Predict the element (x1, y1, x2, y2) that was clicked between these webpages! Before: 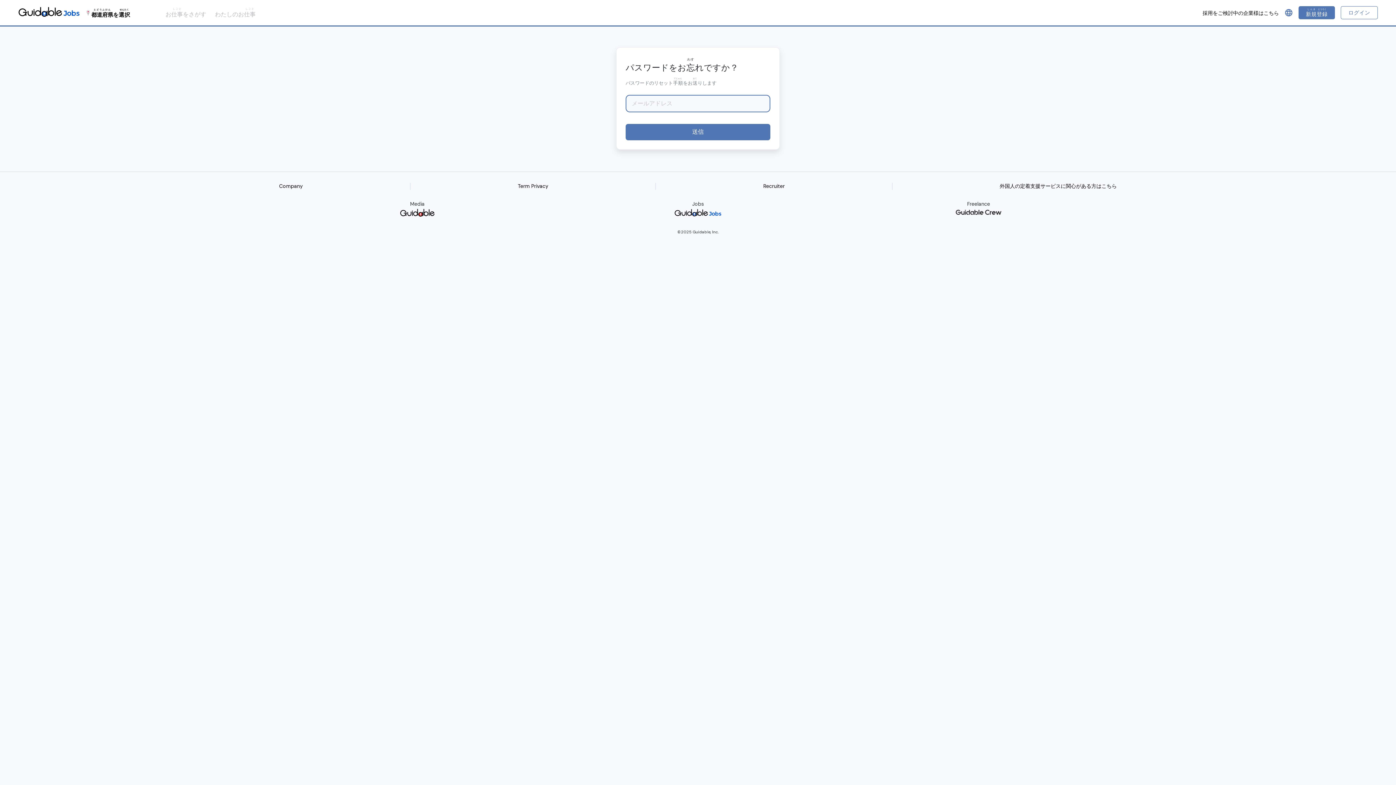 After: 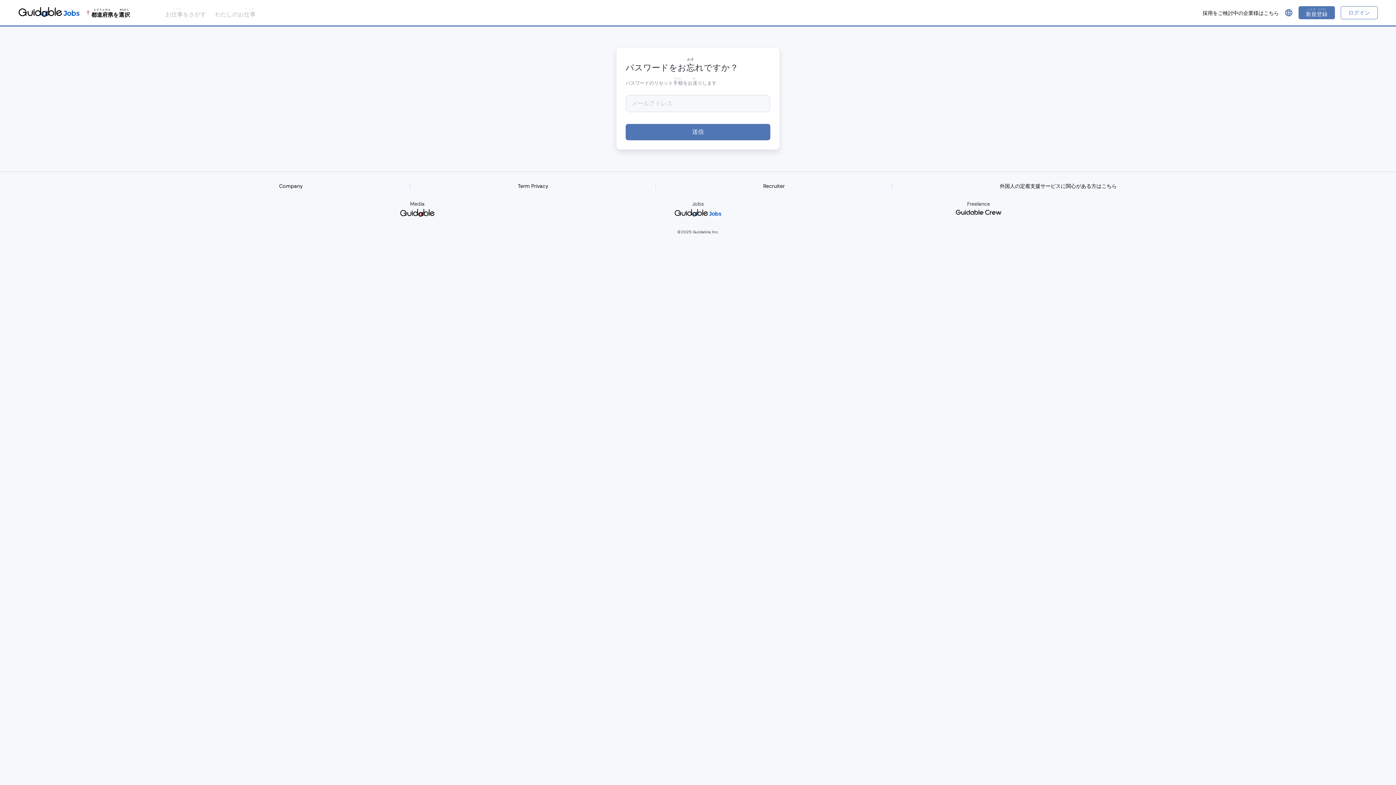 Action: bbox: (763, 182, 784, 189) label: Recruiter